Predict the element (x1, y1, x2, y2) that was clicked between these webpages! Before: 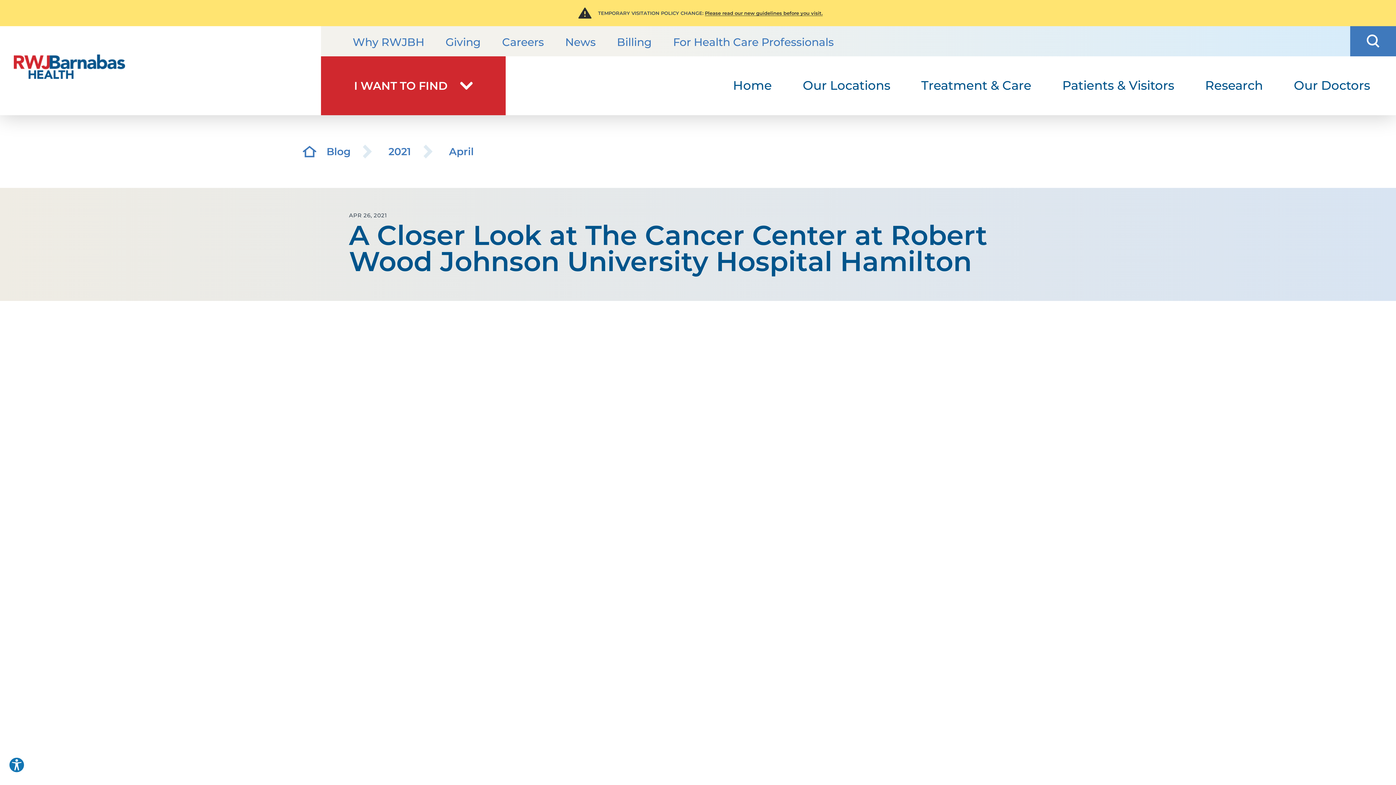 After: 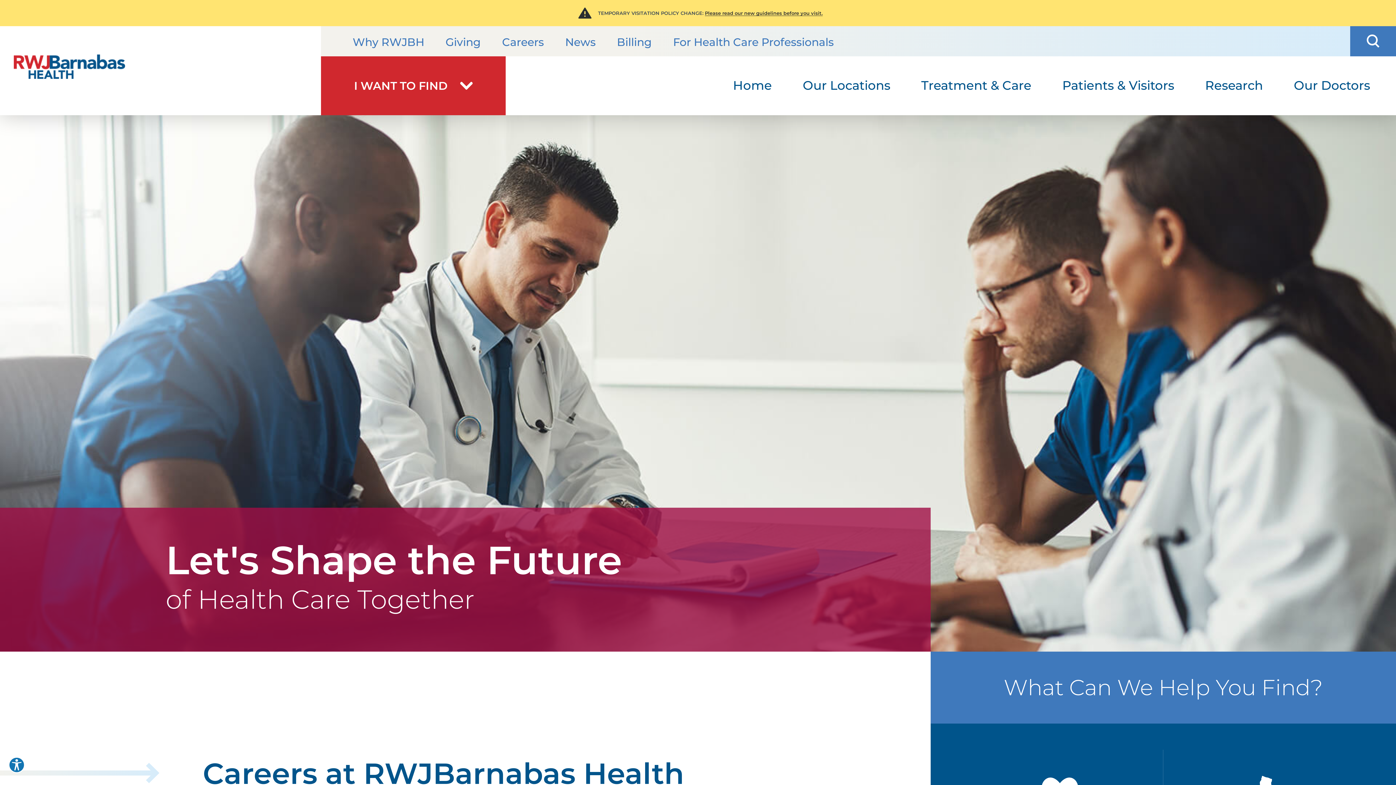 Action: bbox: (488, 28, 551, 55) label: Careers